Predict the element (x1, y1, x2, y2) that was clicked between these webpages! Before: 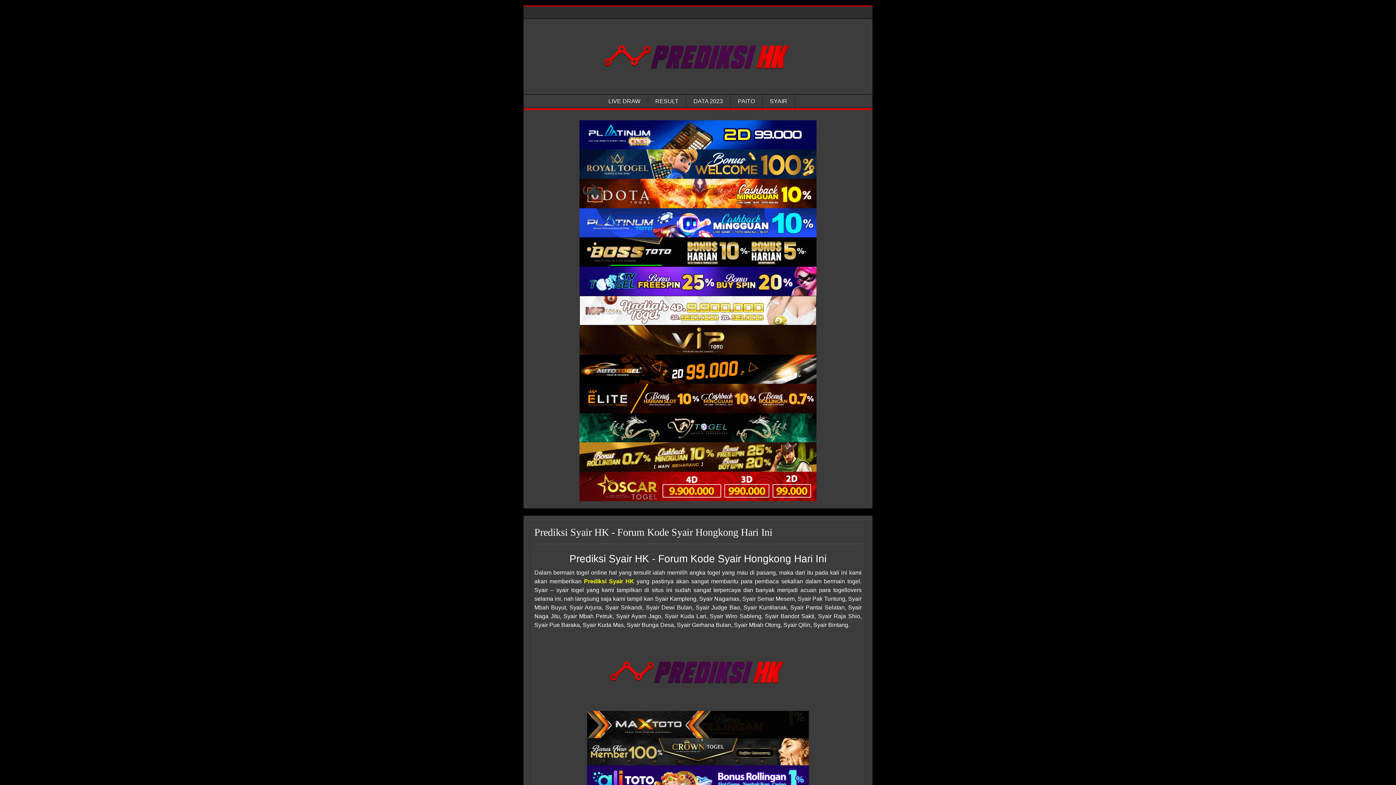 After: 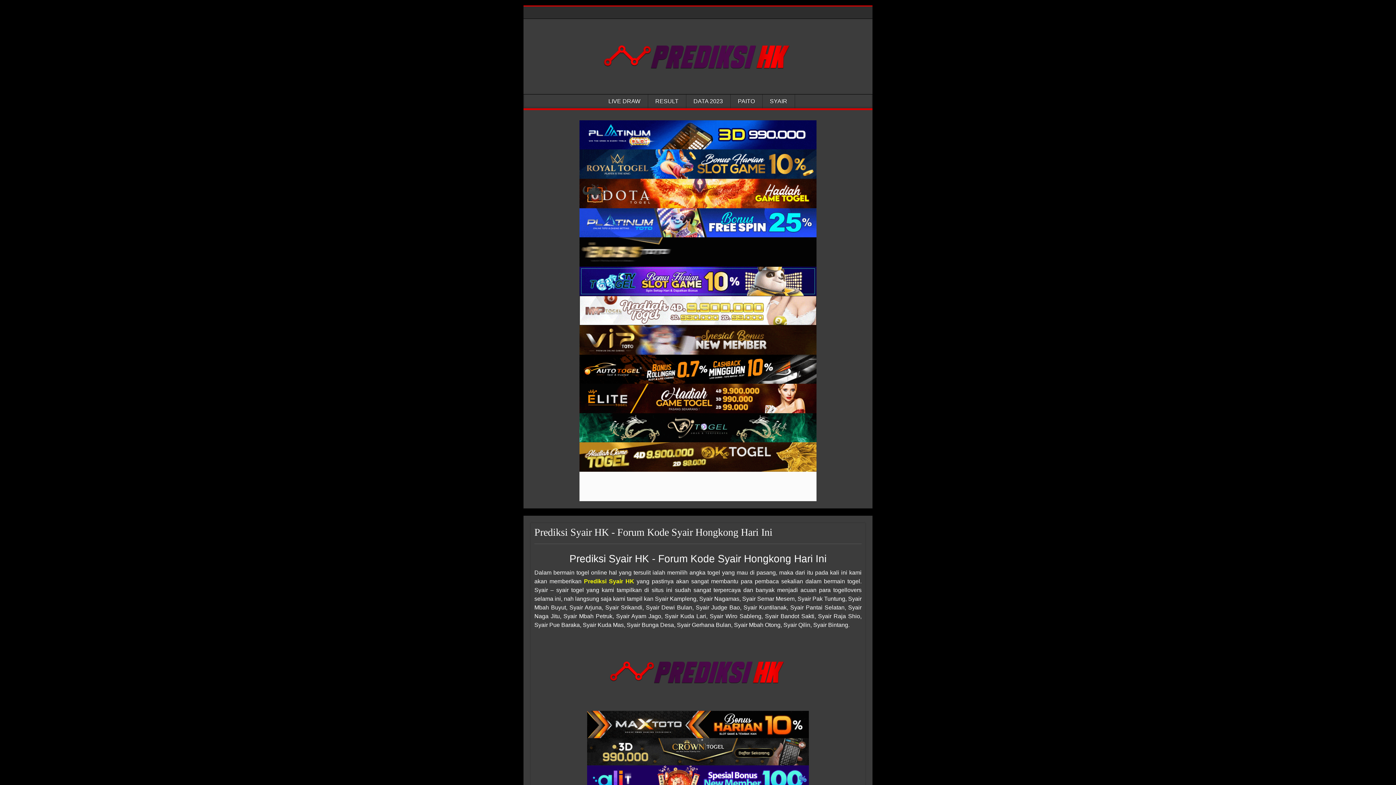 Action: bbox: (579, 325, 816, 354) label: Prediksi HK